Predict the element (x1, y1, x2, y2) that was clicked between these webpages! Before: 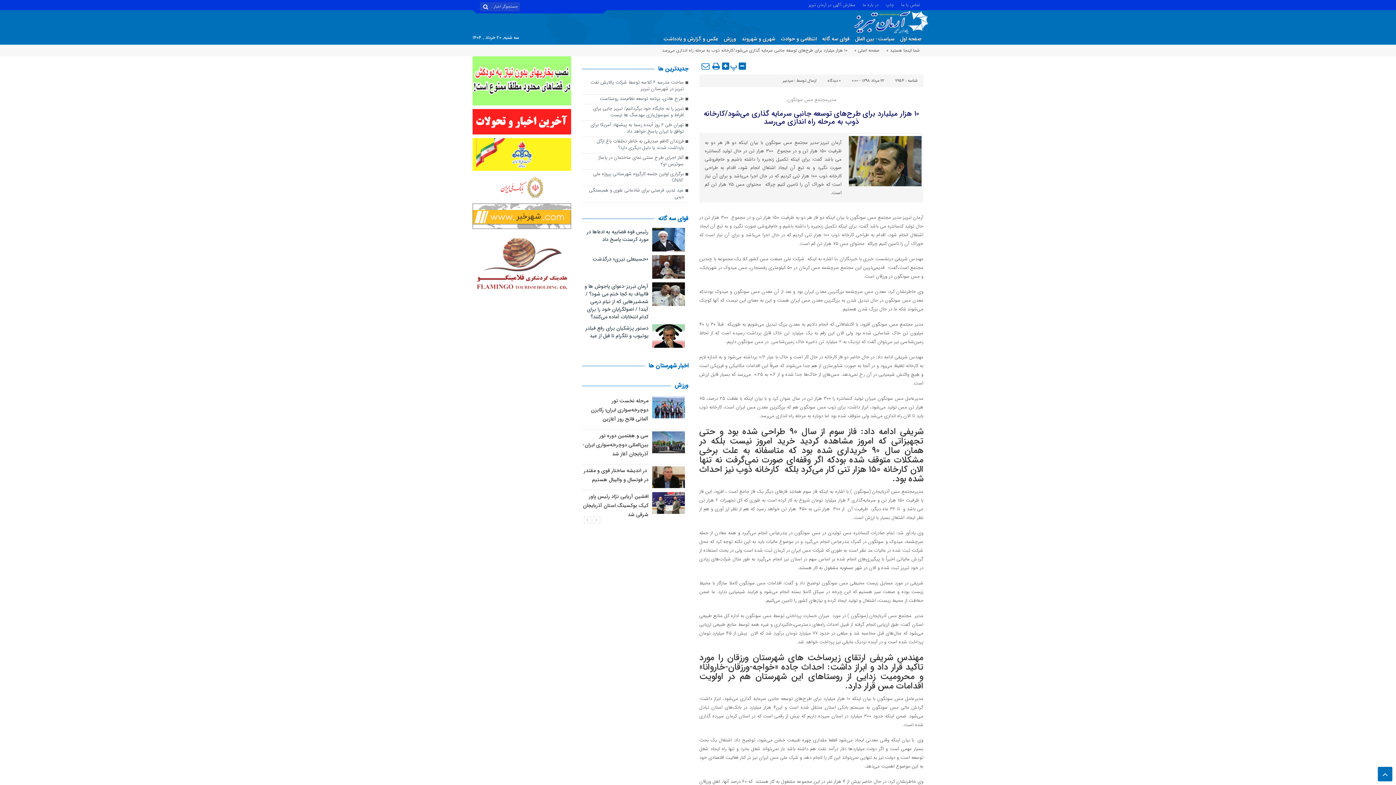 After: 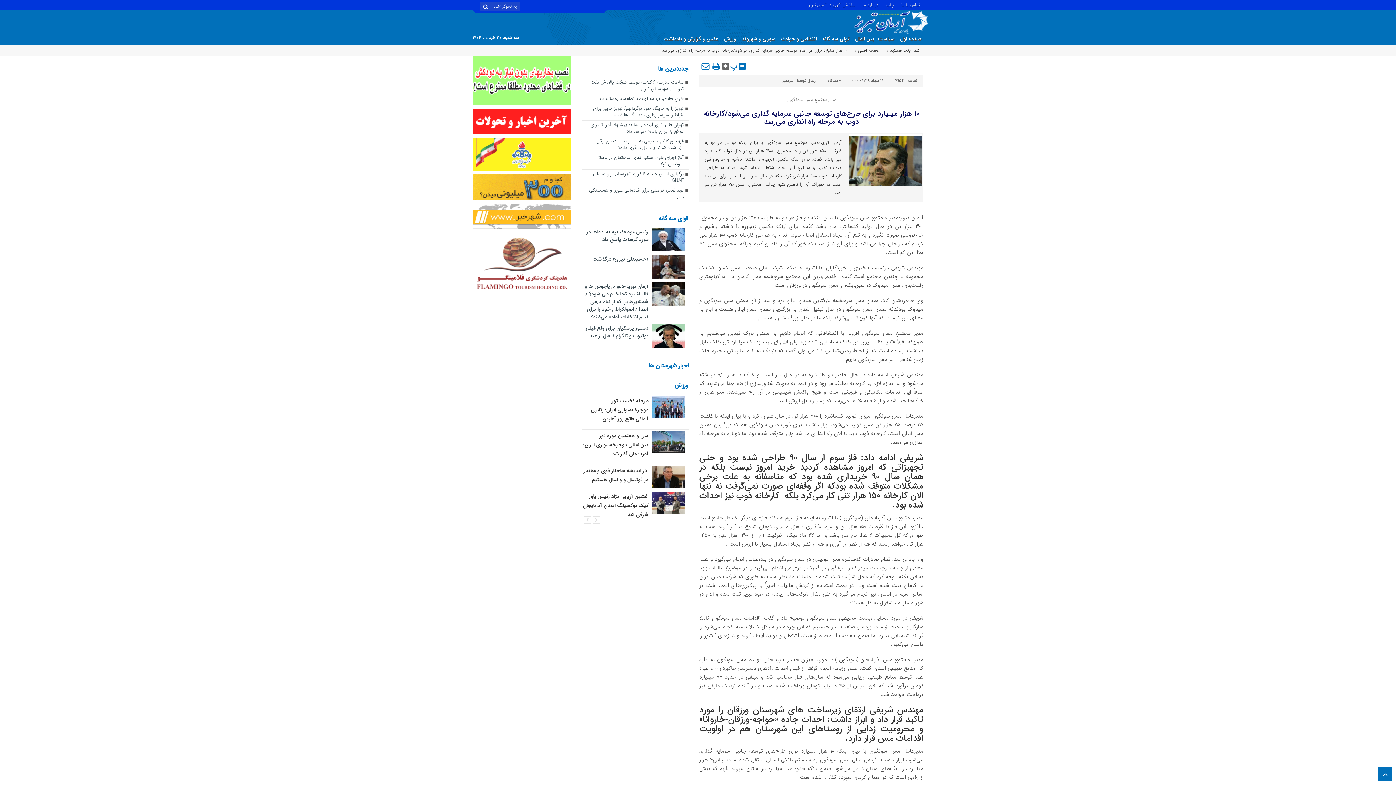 Action: bbox: (722, 62, 729, 69)